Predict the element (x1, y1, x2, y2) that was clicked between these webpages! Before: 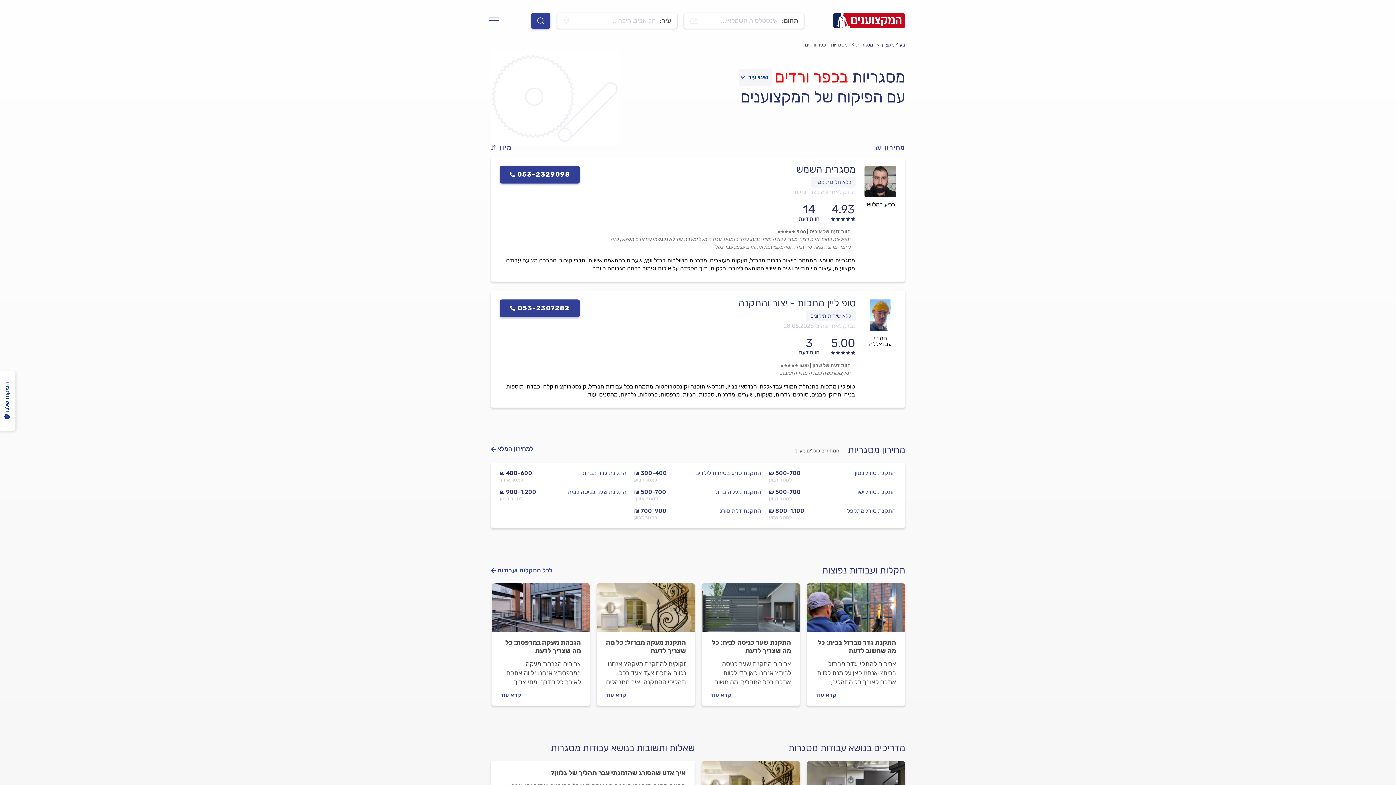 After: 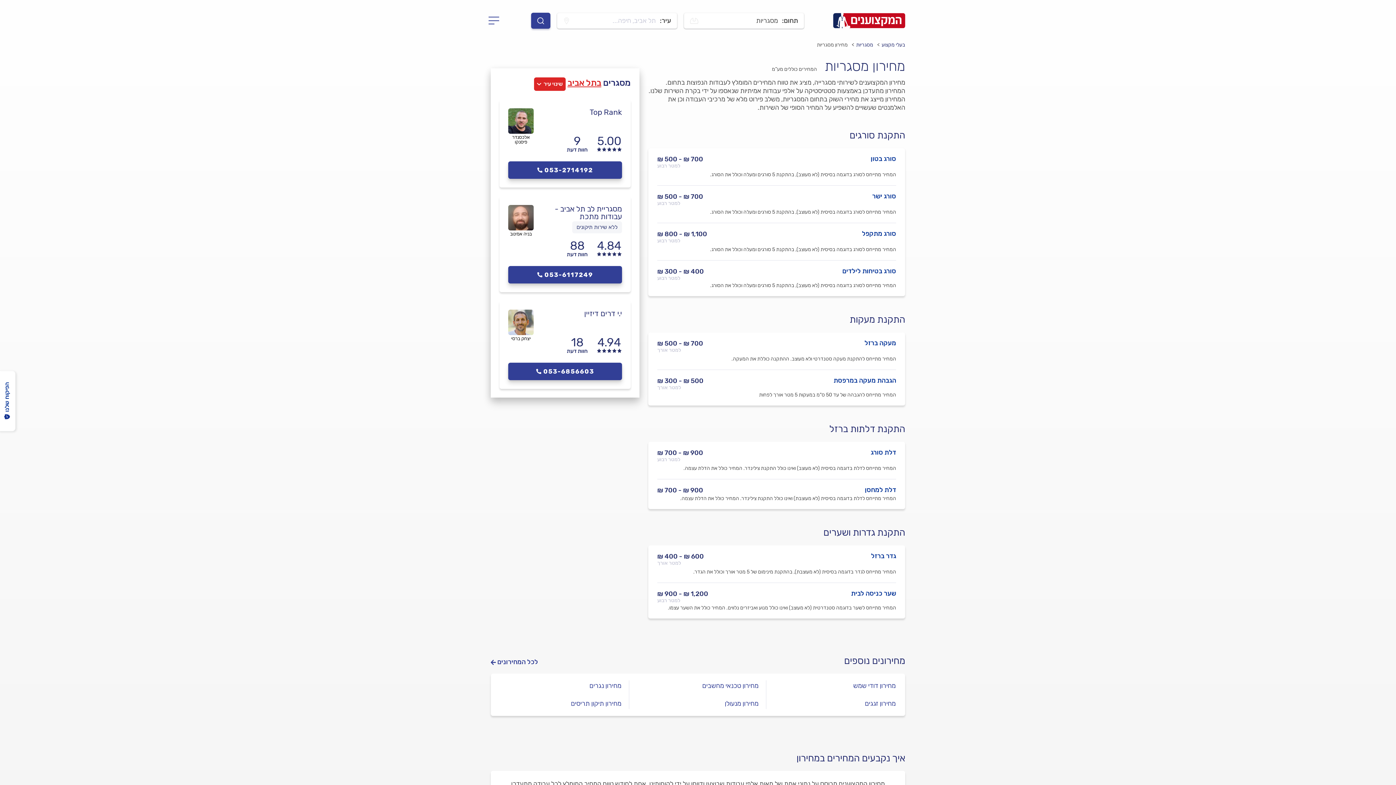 Action: bbox: (848, 444, 905, 456) label: מחירון מסגריות